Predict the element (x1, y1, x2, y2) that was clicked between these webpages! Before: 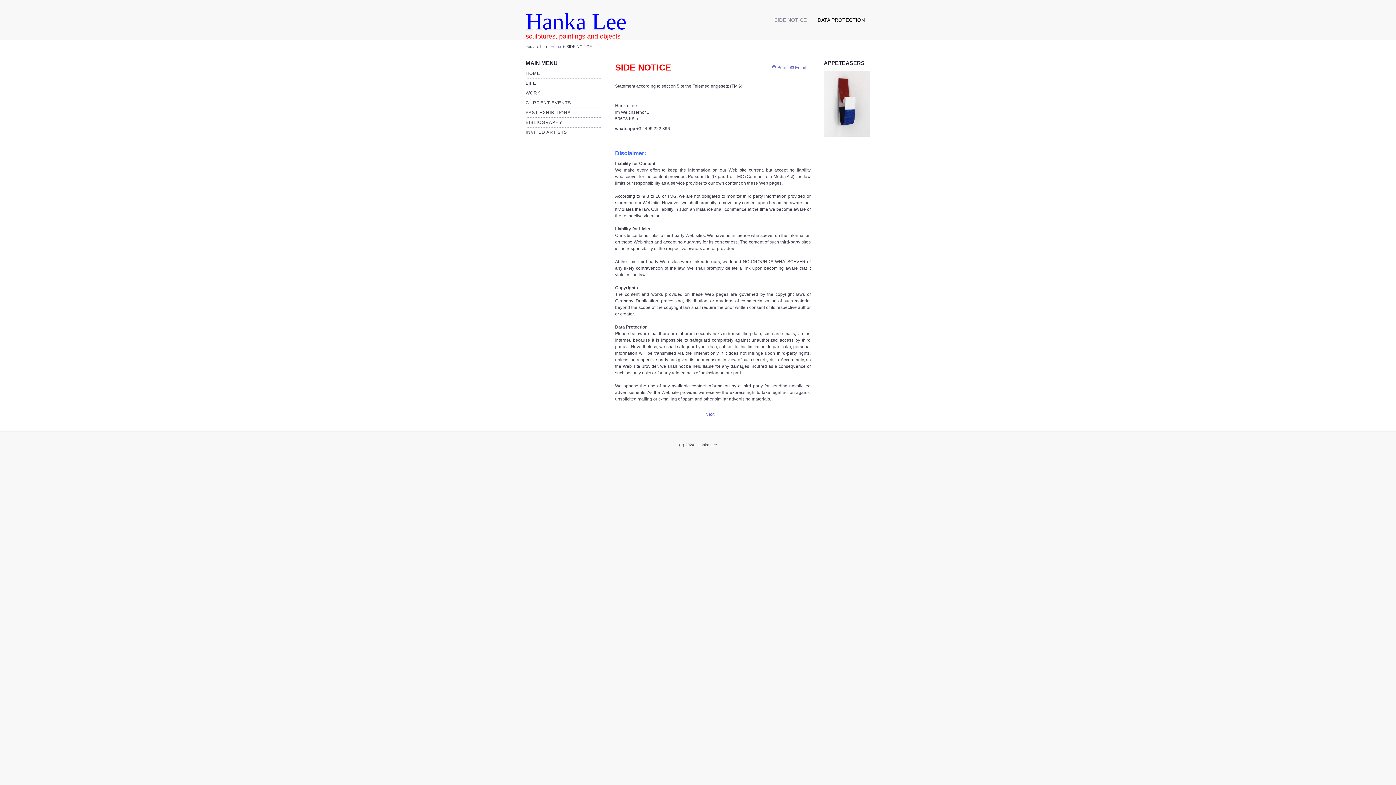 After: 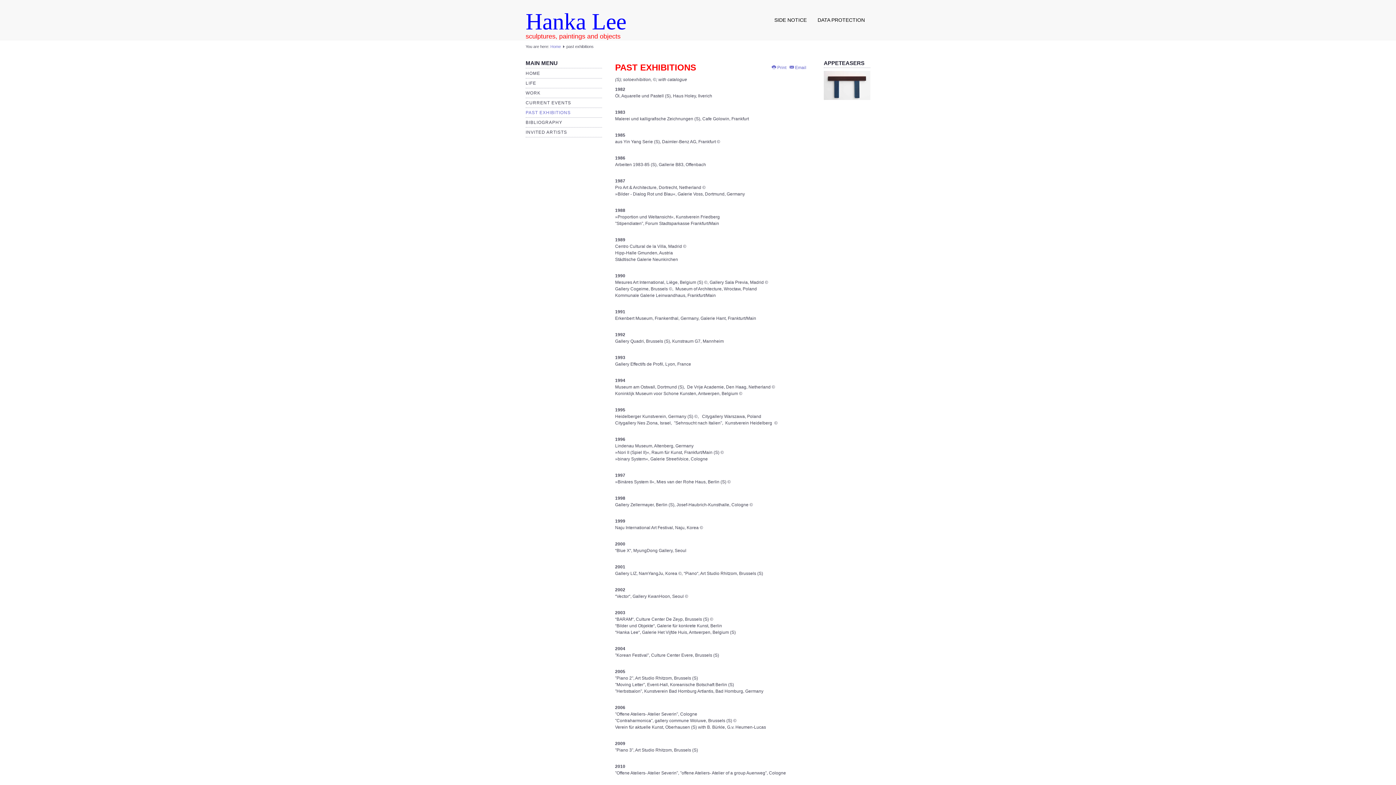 Action: label: PAST EXHIBITIONS bbox: (525, 110, 570, 115)